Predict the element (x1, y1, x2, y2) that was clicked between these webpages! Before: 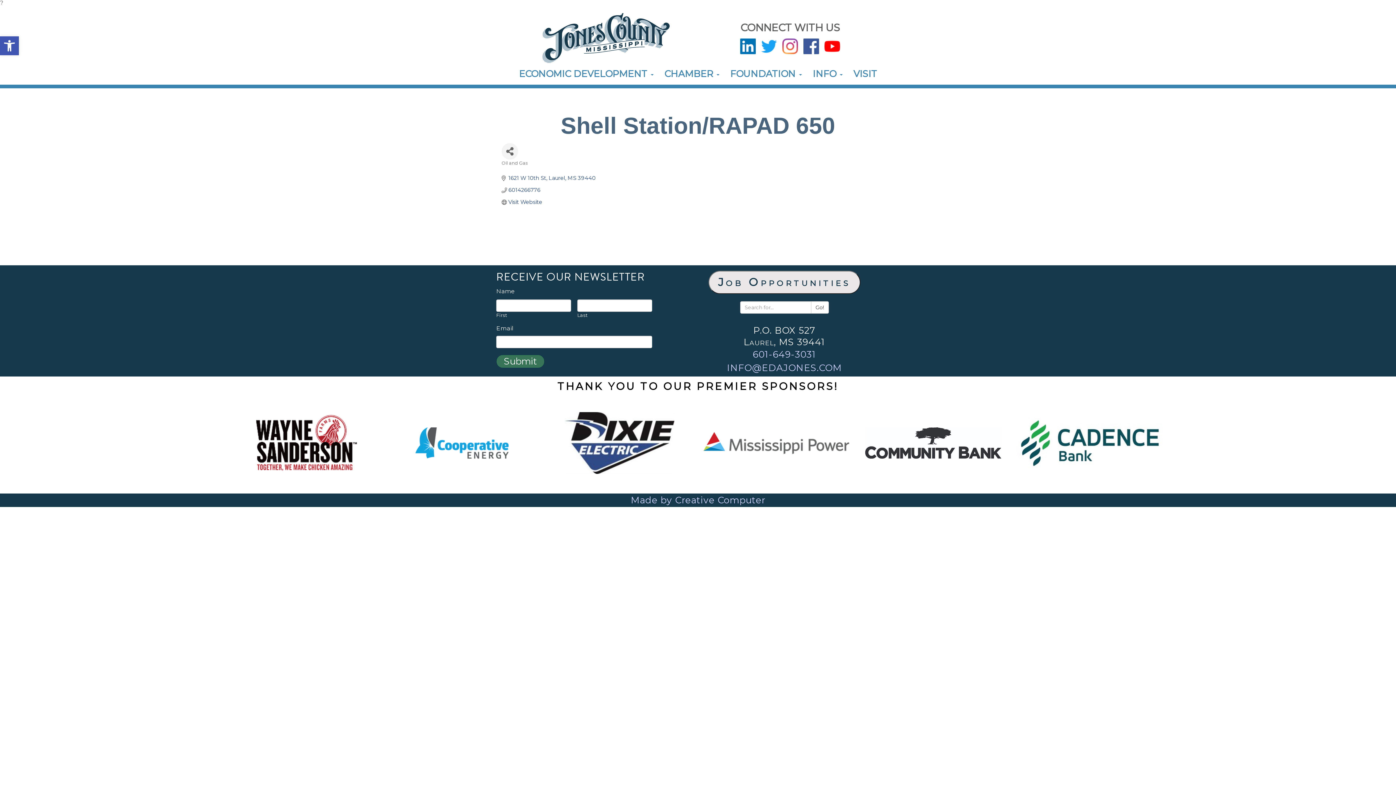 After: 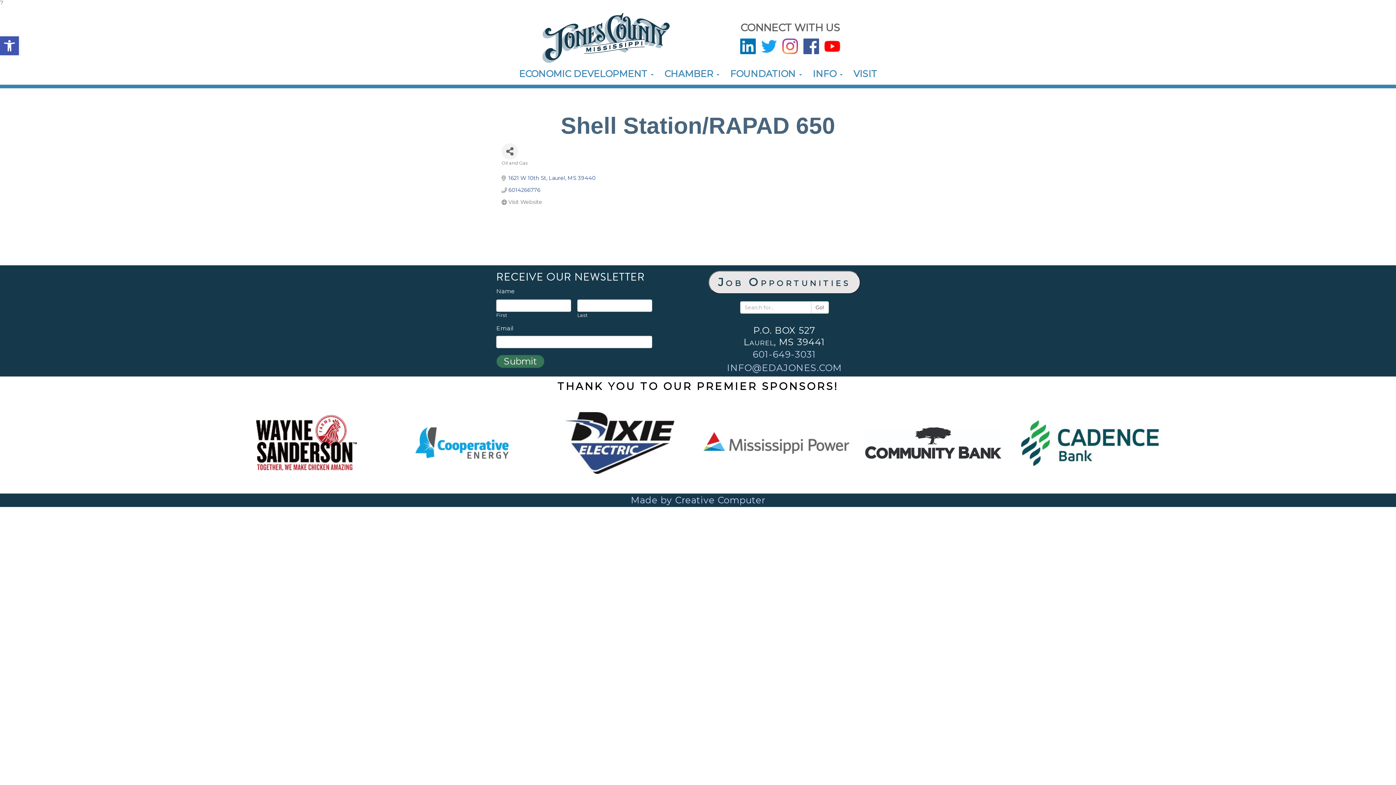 Action: bbox: (508, 199, 542, 205) label: Visit Website